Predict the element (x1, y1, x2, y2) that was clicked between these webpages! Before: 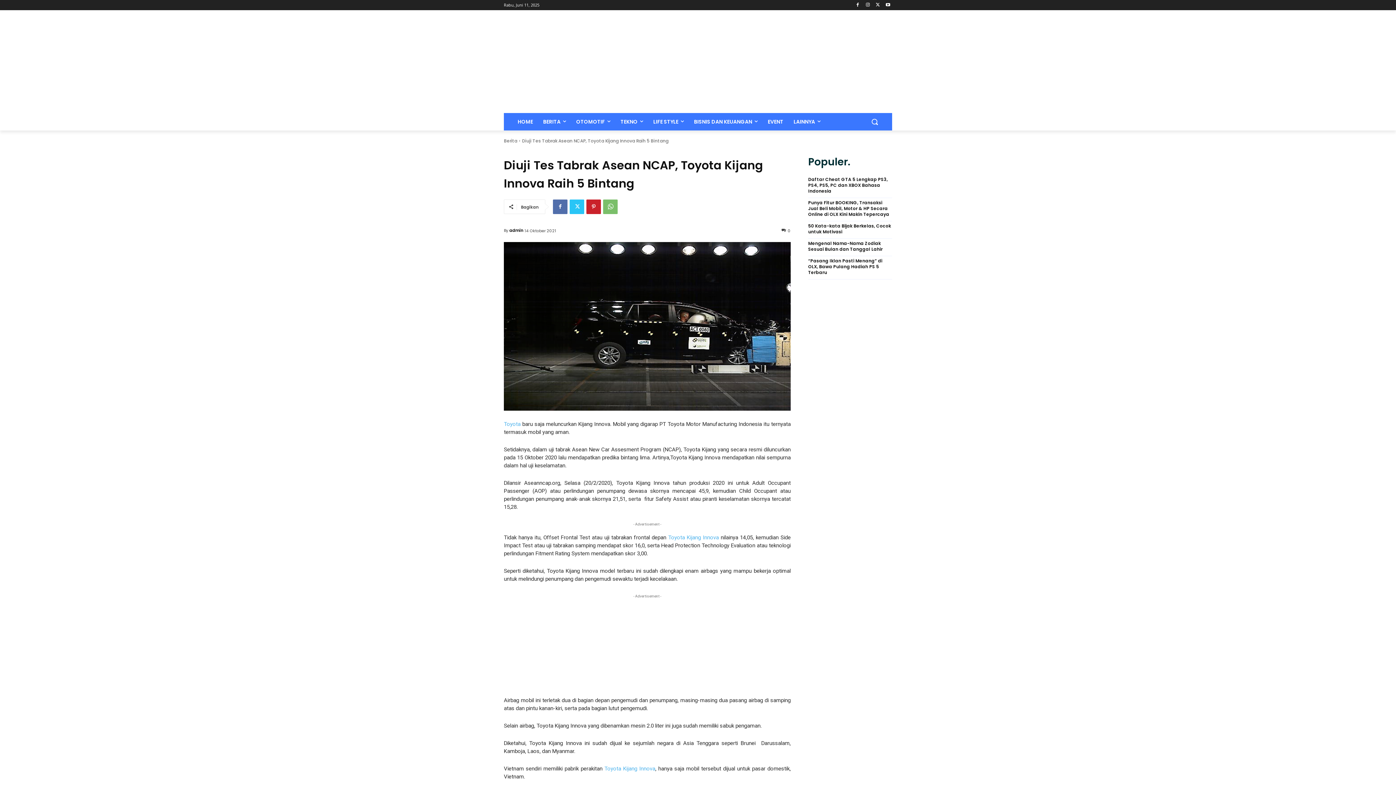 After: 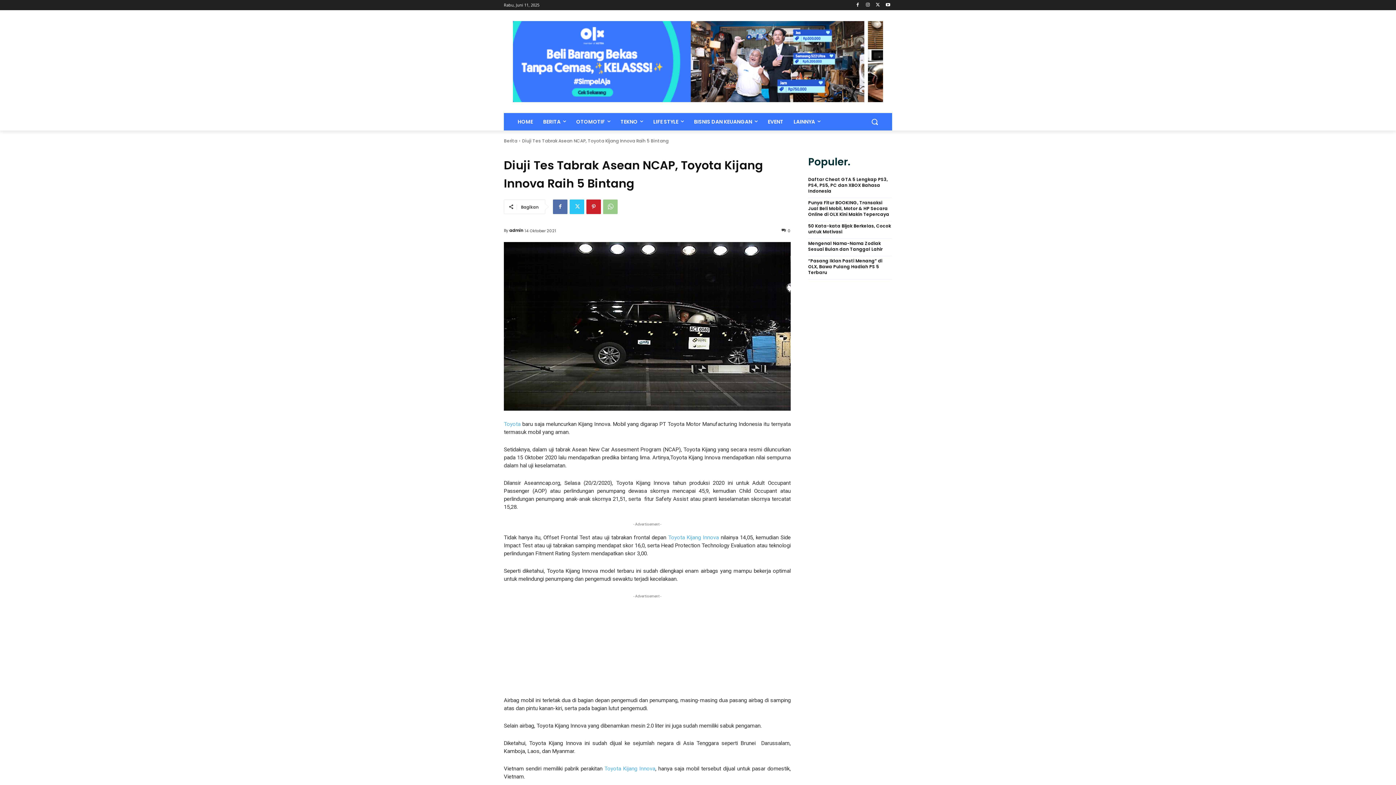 Action: bbox: (603, 199, 617, 214)